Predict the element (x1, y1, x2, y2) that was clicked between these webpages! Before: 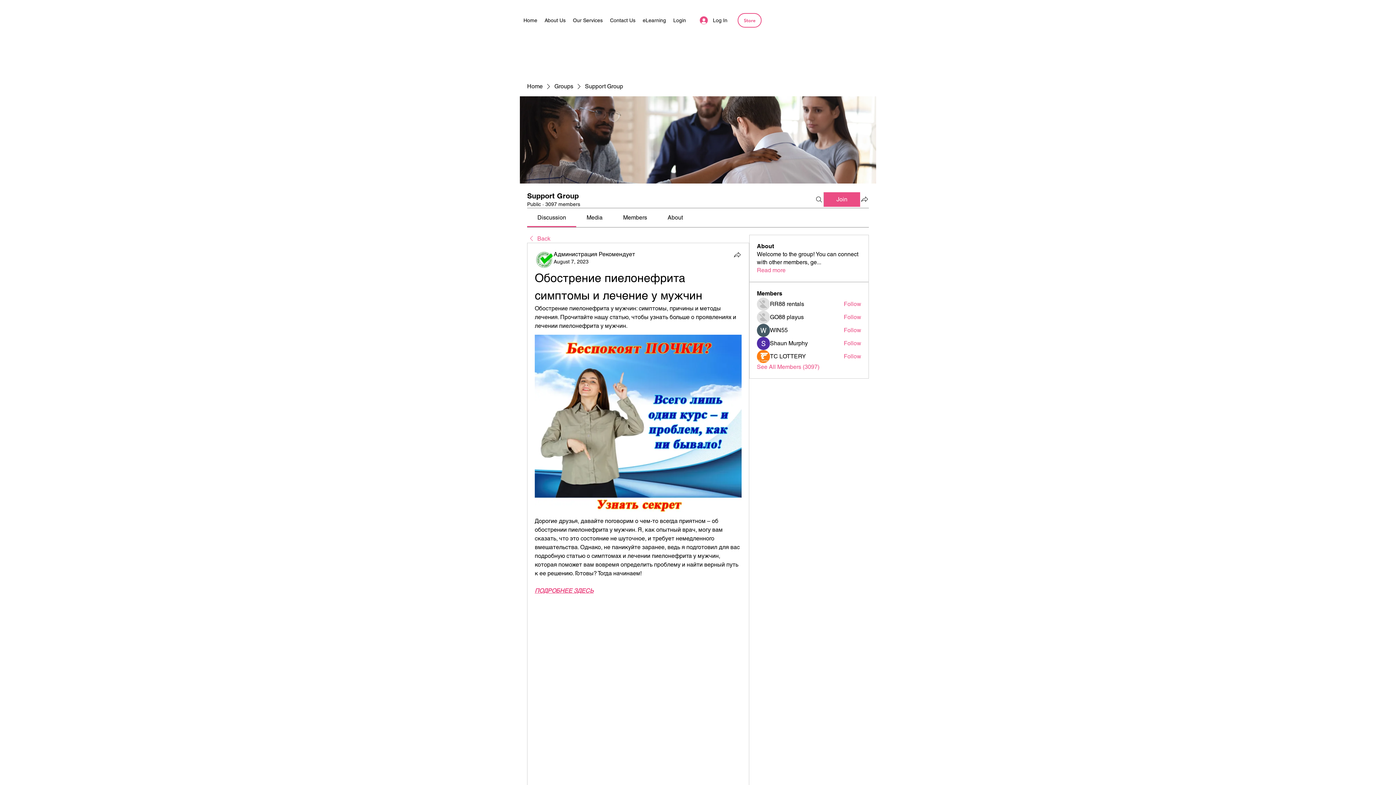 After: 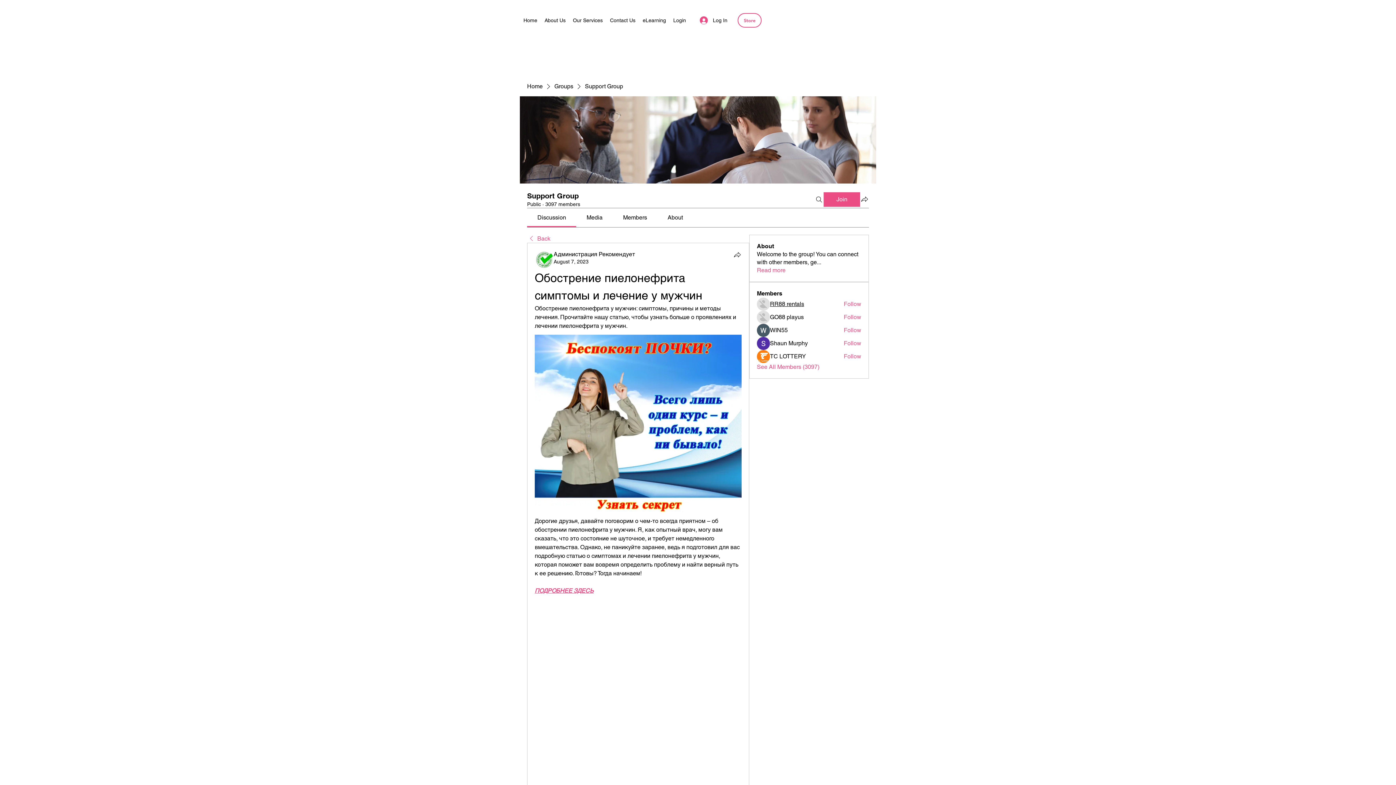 Action: label: RR88 rentals bbox: (770, 300, 804, 308)